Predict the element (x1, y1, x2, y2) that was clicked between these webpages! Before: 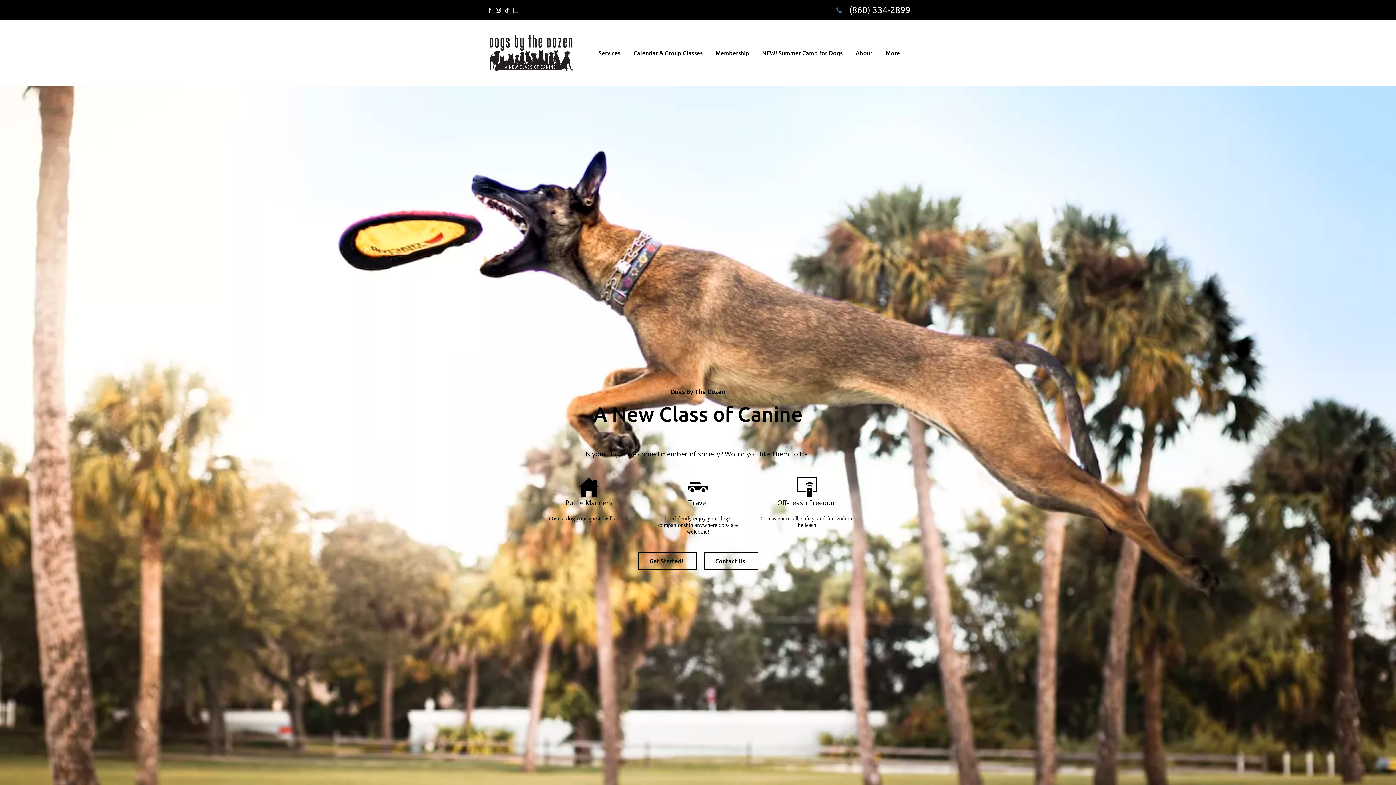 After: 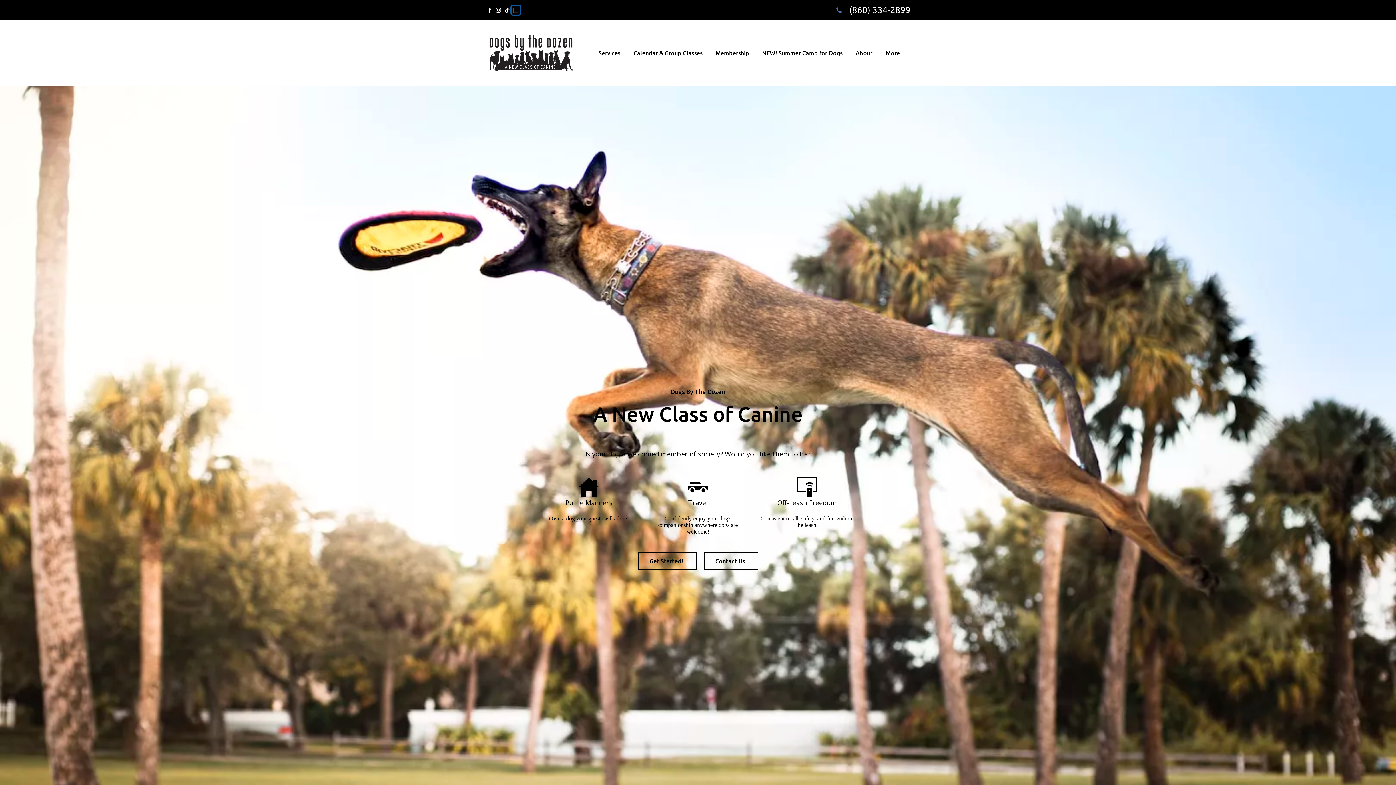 Action: bbox: (511, 5, 520, 14)